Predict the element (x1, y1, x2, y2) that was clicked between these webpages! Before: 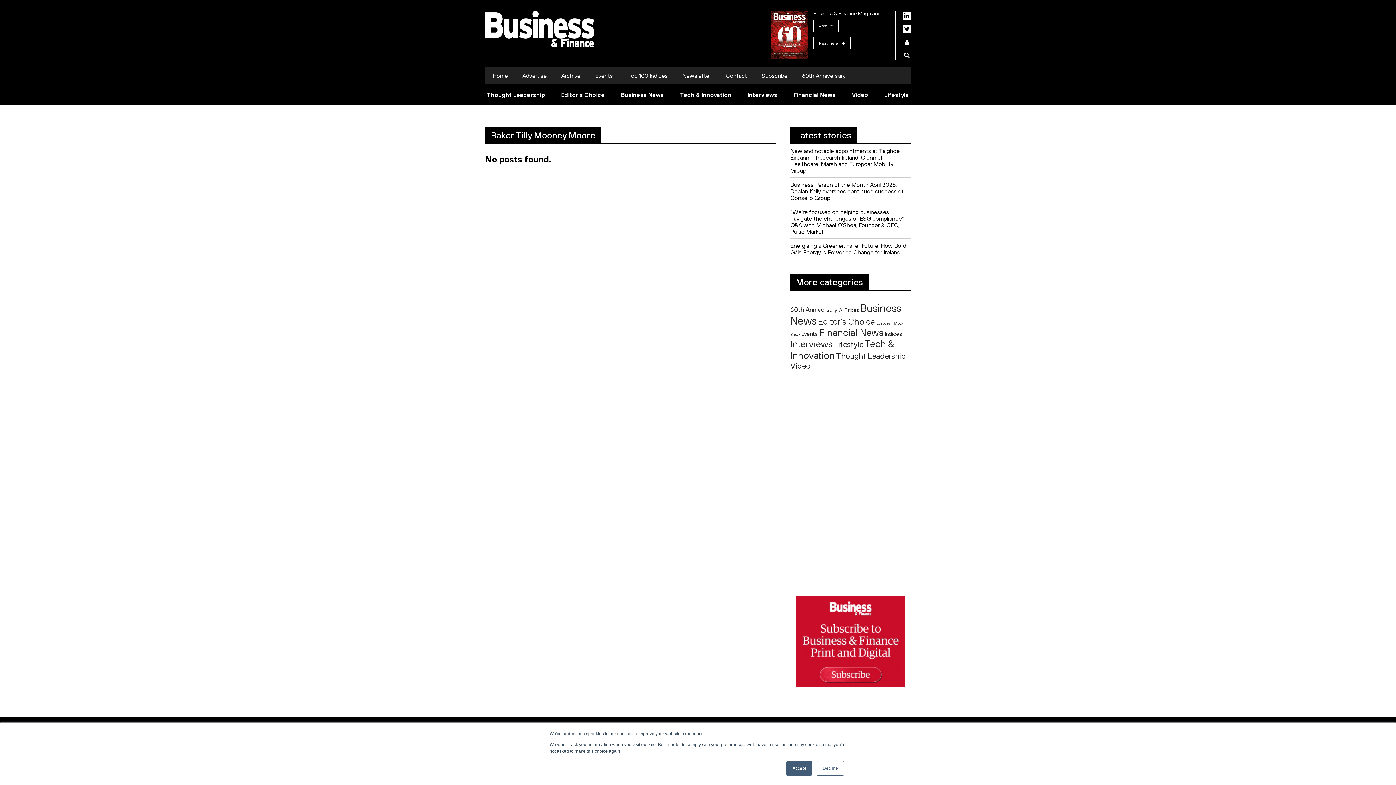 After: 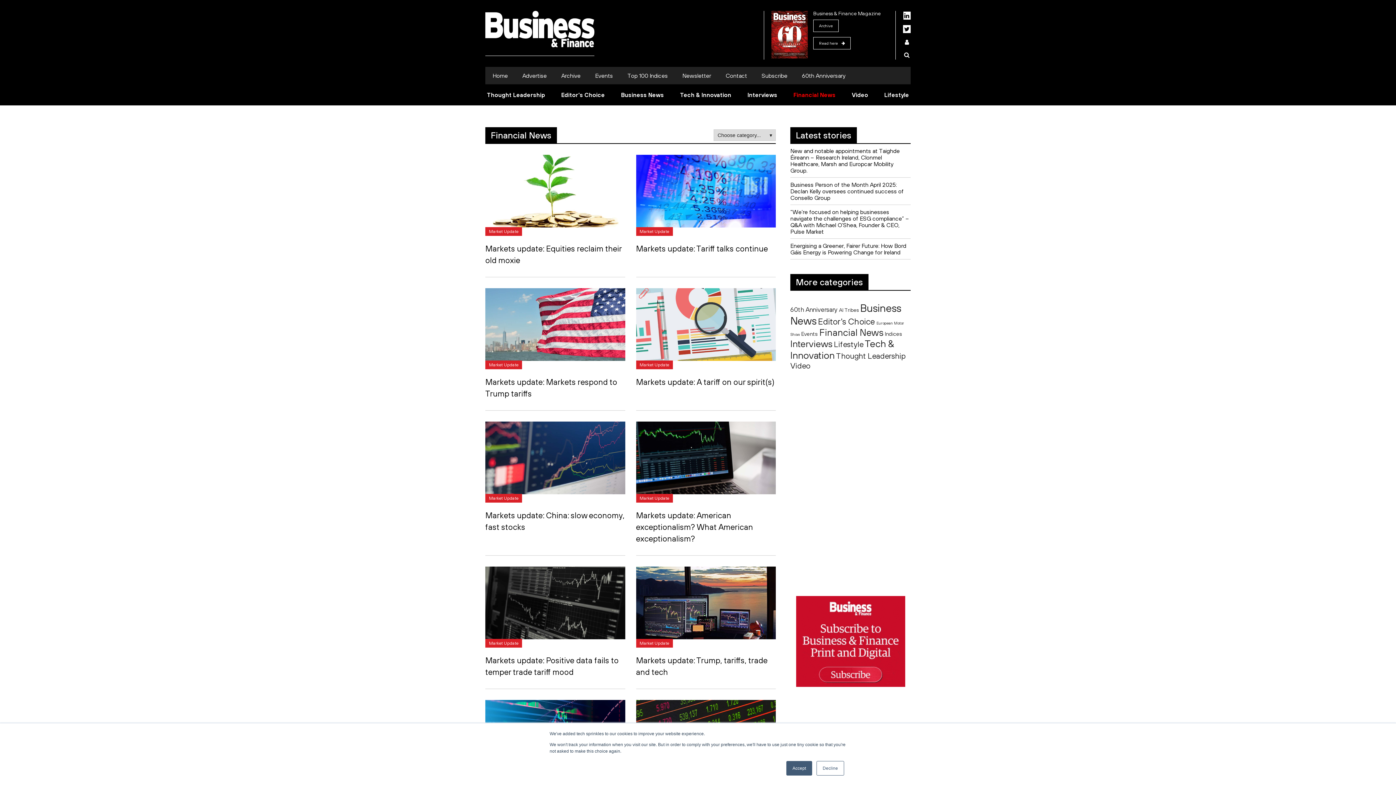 Action: bbox: (819, 327, 883, 337) label: Financial News (712 items)